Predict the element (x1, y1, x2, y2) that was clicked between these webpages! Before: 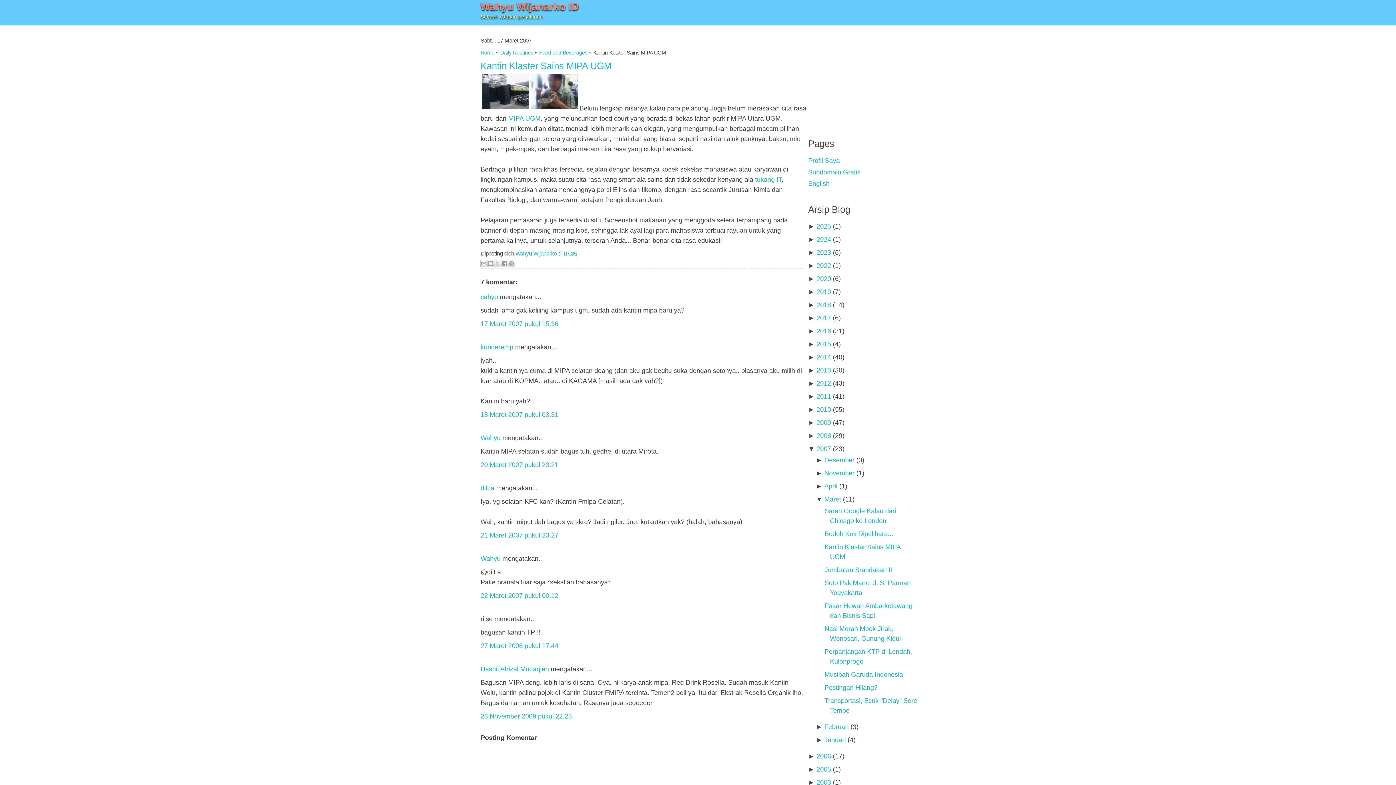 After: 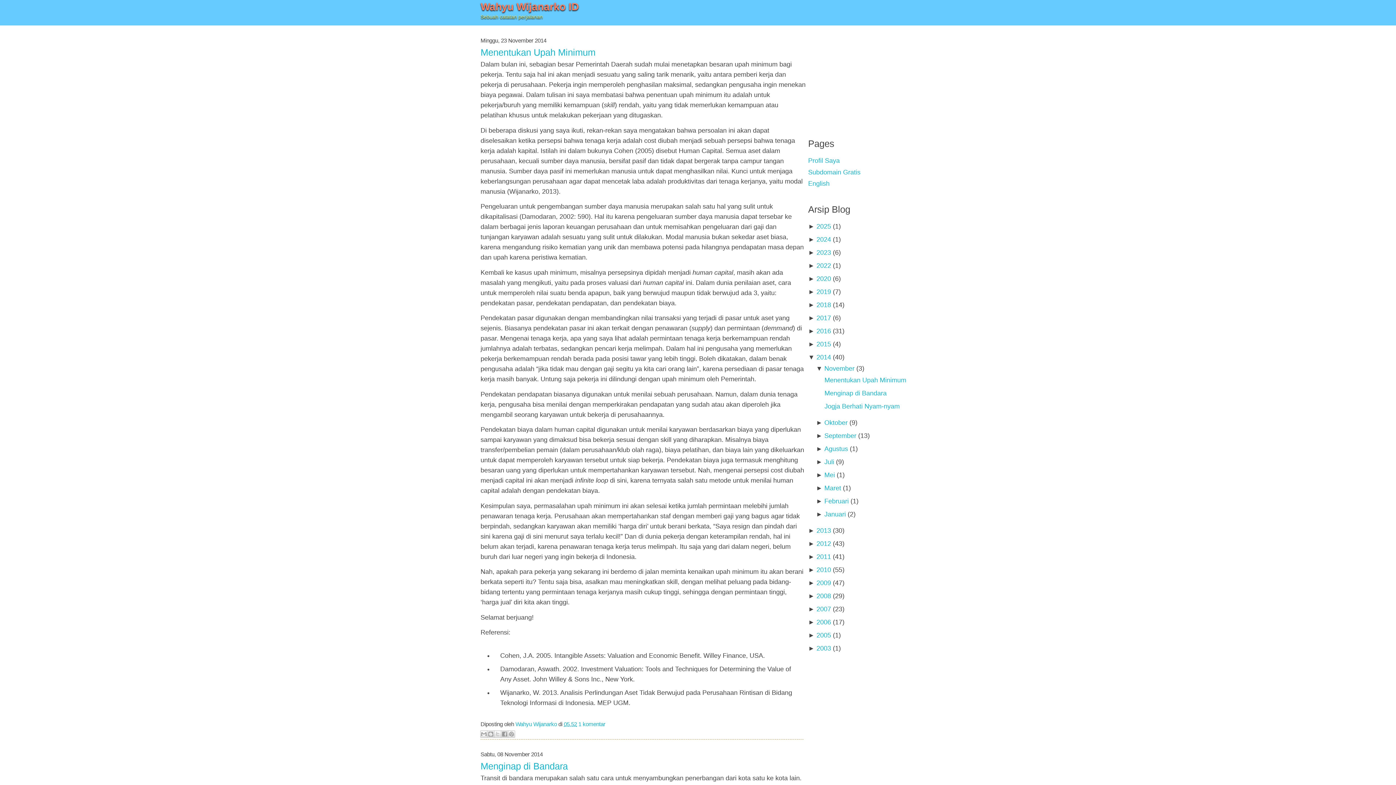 Action: label: 2014 bbox: (816, 353, 831, 360)